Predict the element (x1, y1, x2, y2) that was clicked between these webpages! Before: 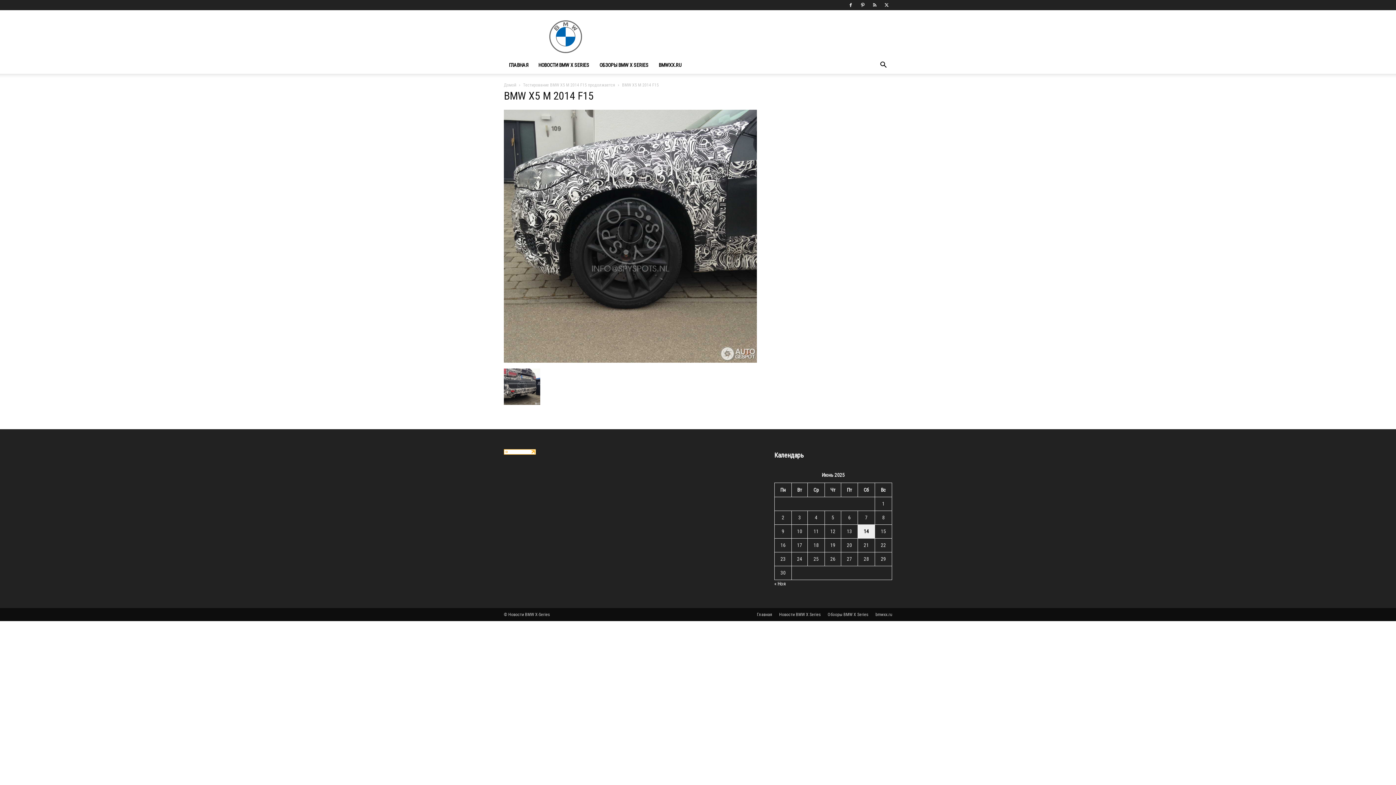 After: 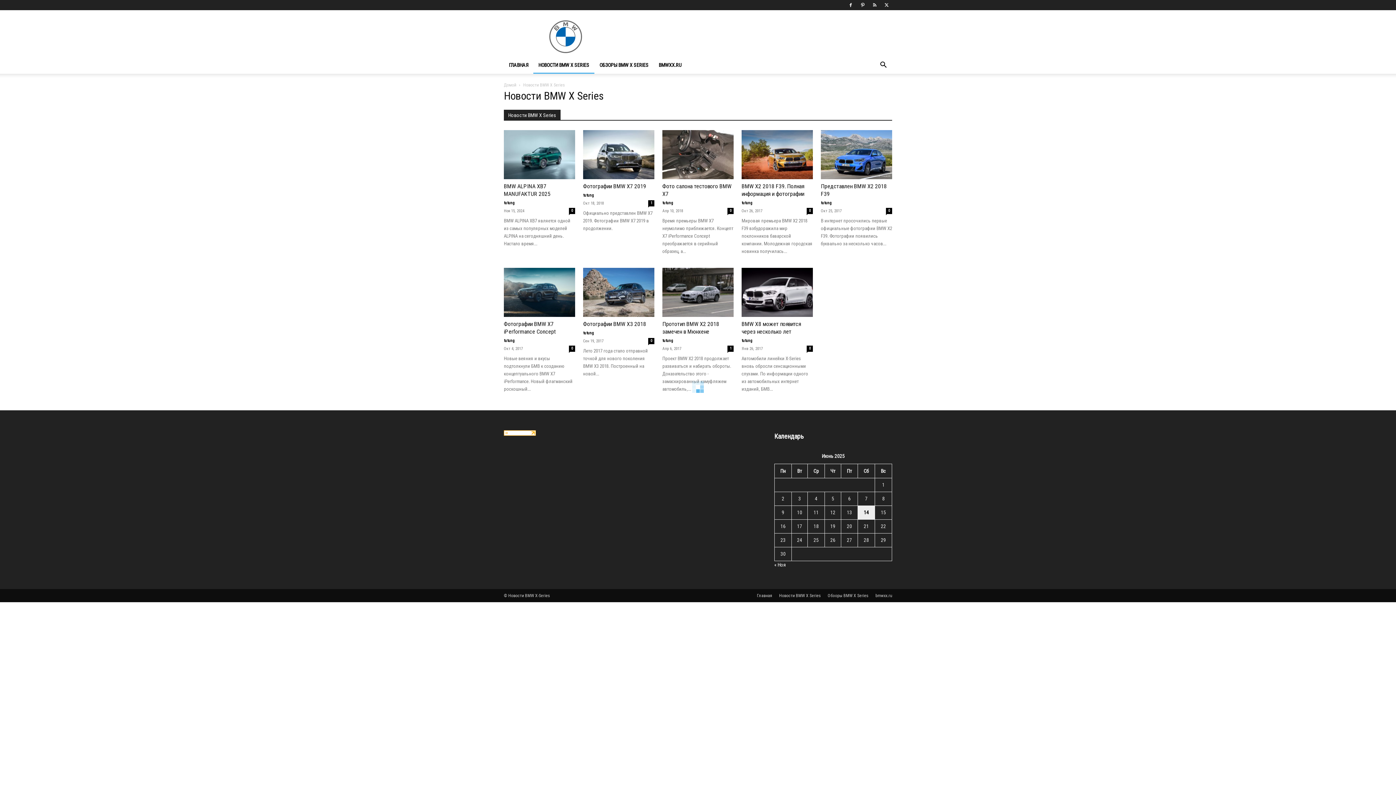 Action: bbox: (779, 611, 821, 618) label: Новости BMW X Series